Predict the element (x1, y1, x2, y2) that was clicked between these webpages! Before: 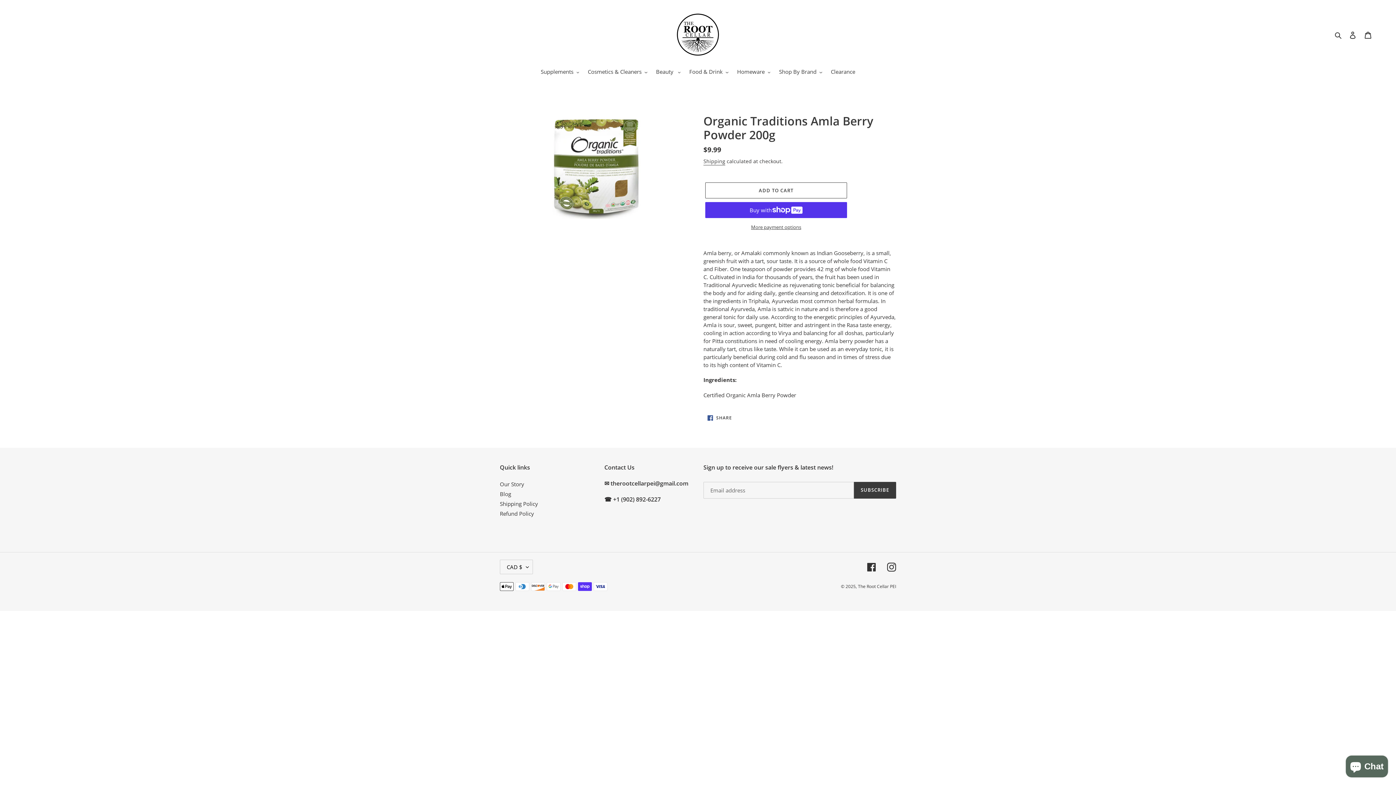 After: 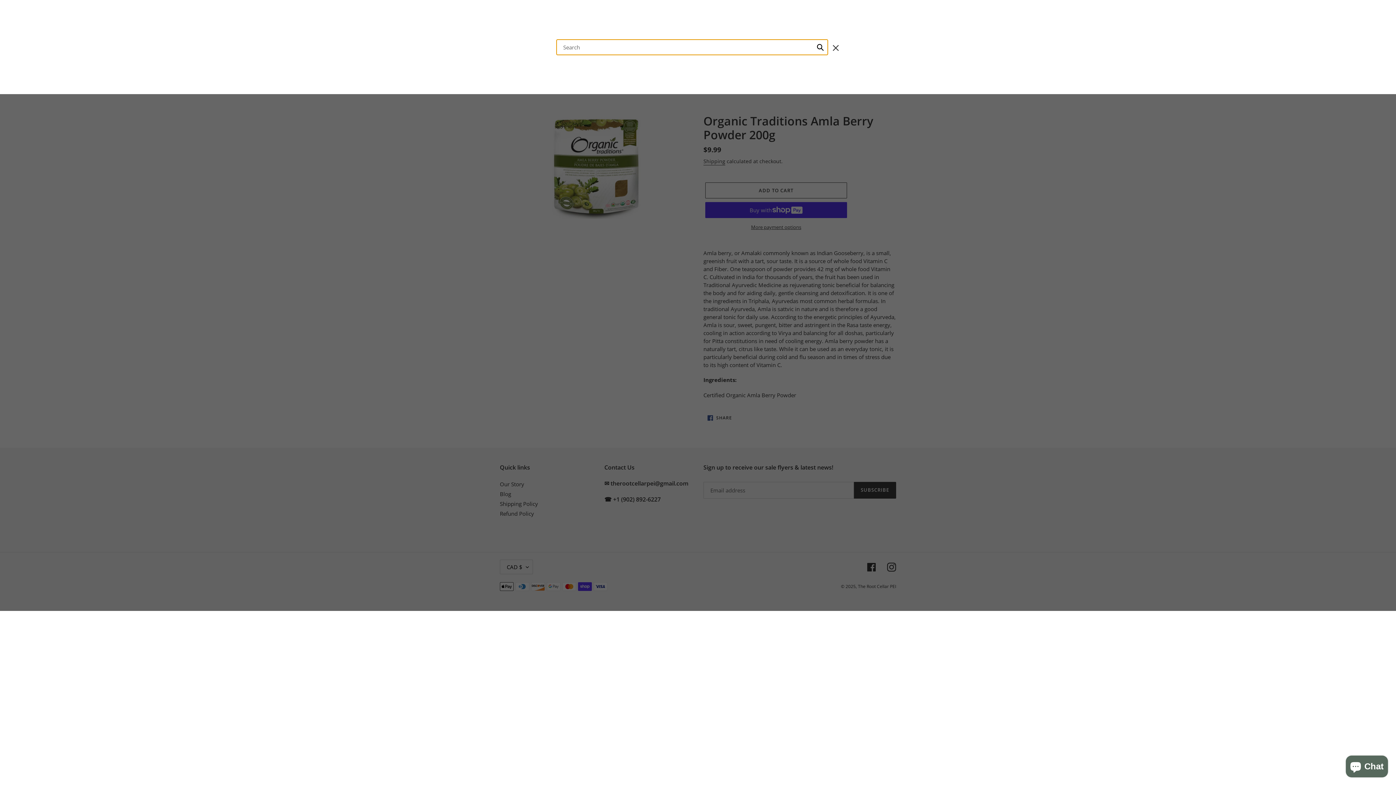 Action: bbox: (1332, 30, 1345, 39) label: Search